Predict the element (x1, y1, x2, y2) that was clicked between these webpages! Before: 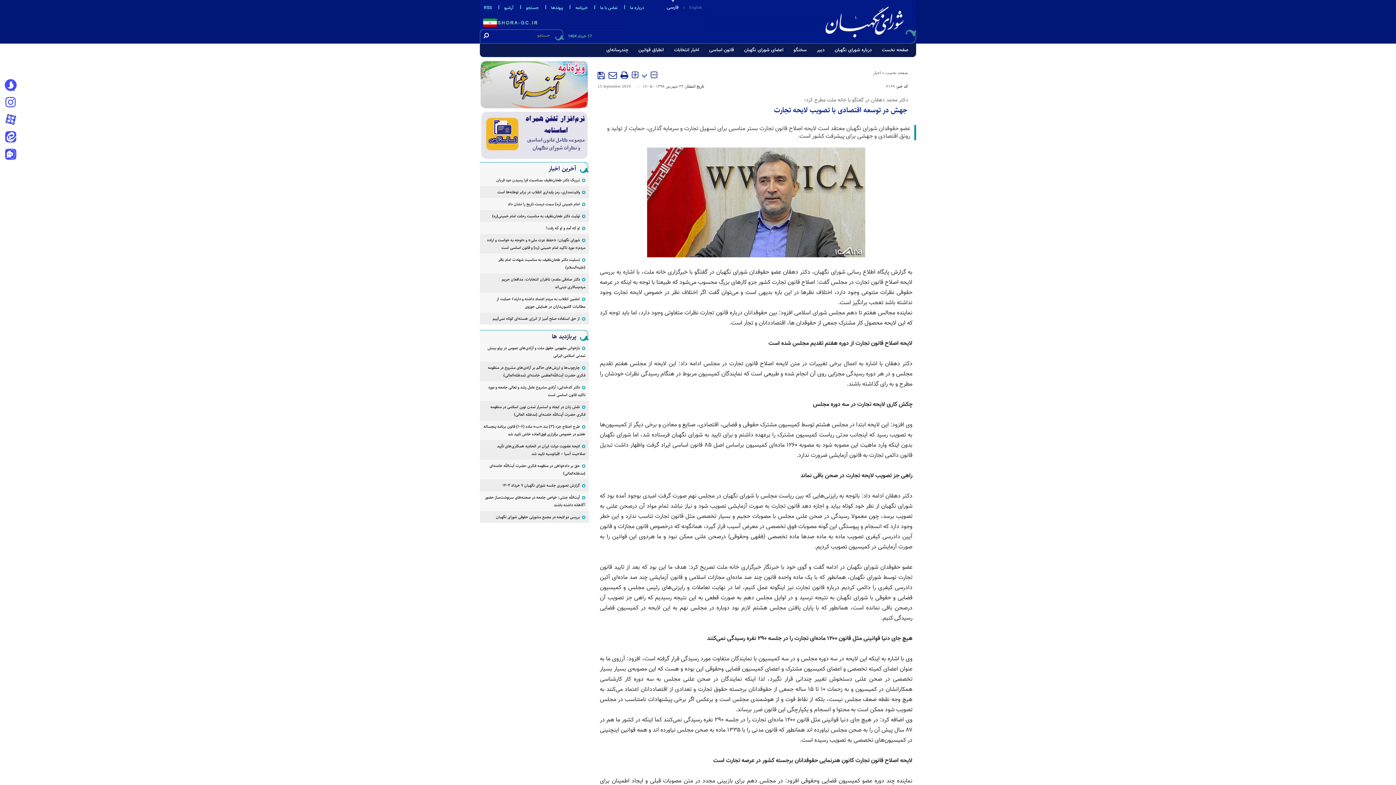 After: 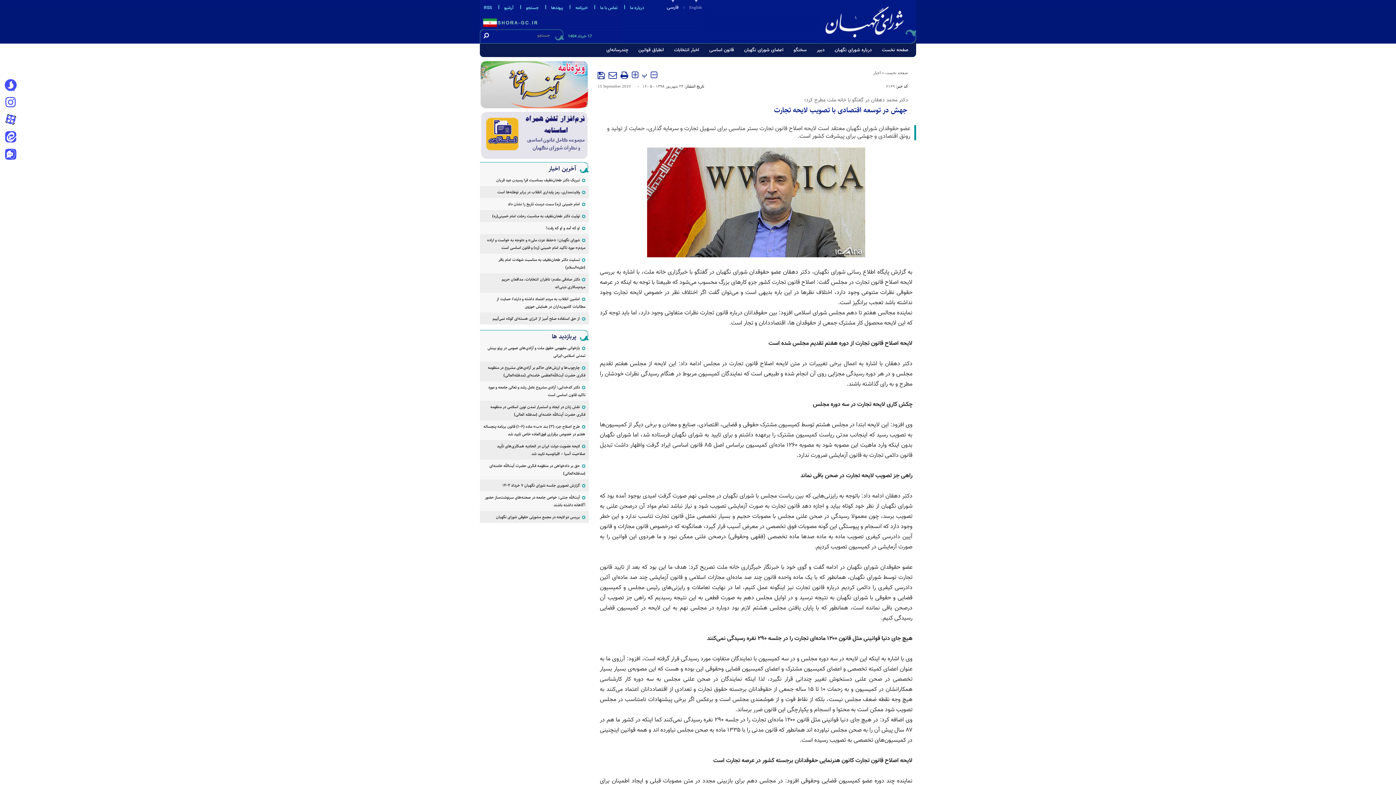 Action: label: English bbox: (689, 0, 702, 12)